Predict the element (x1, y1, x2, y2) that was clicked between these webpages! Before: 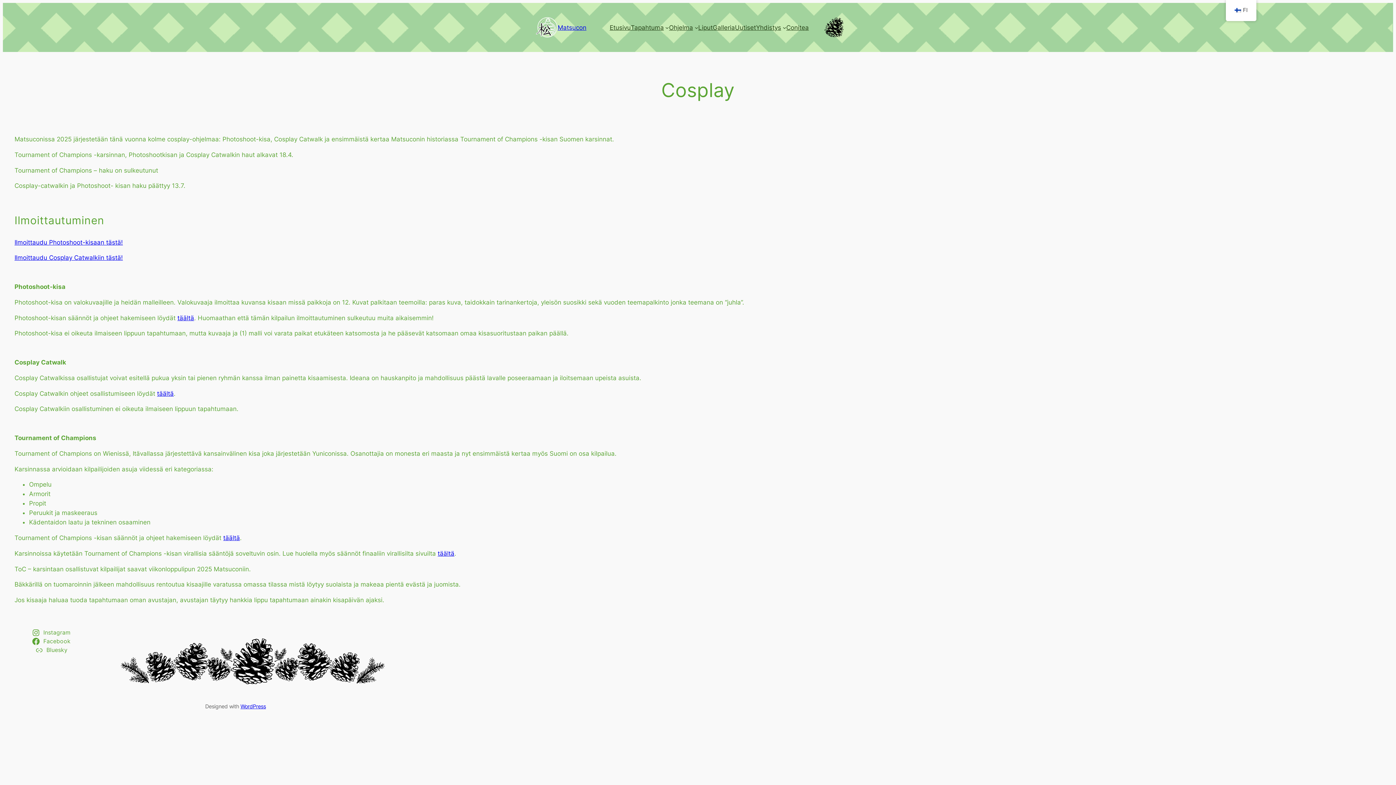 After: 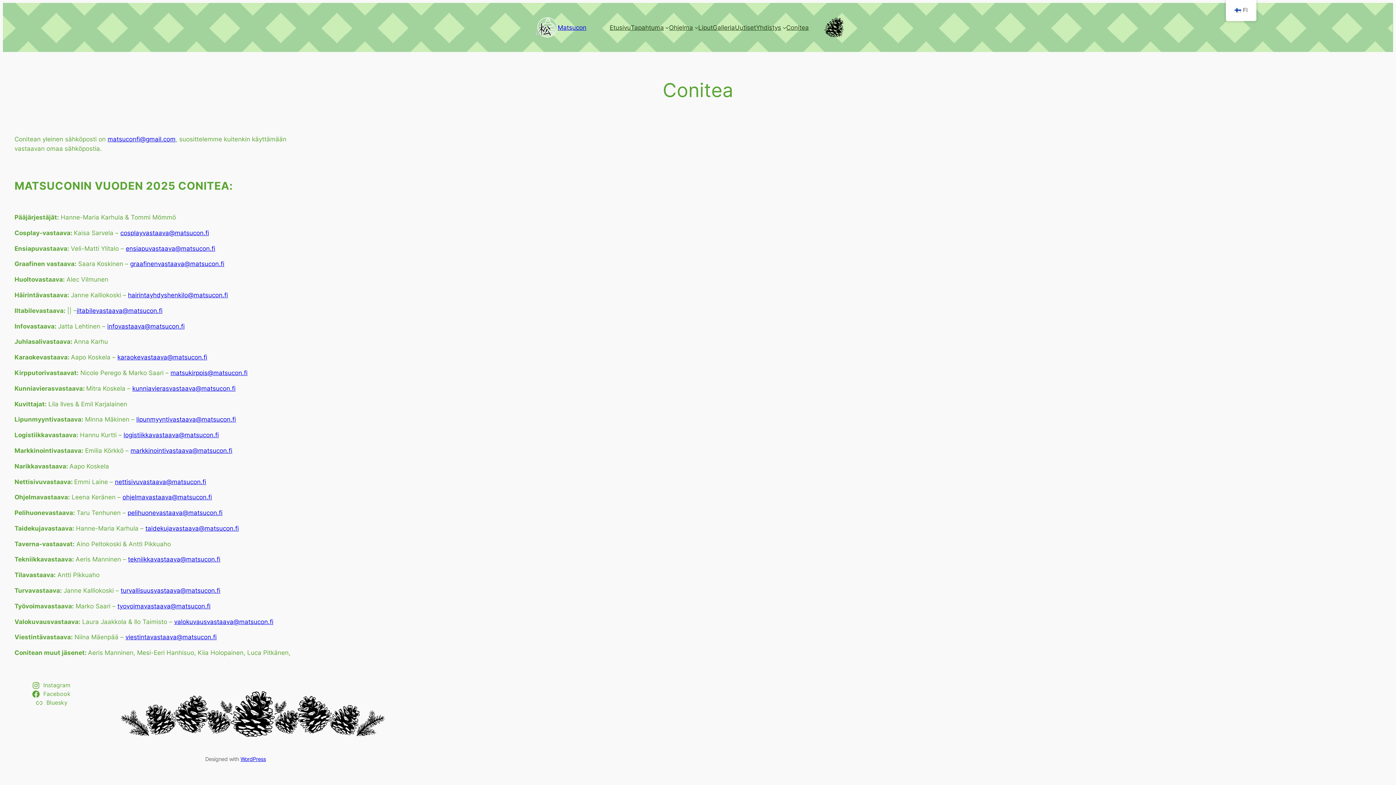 Action: bbox: (786, 22, 809, 32) label: Conitea